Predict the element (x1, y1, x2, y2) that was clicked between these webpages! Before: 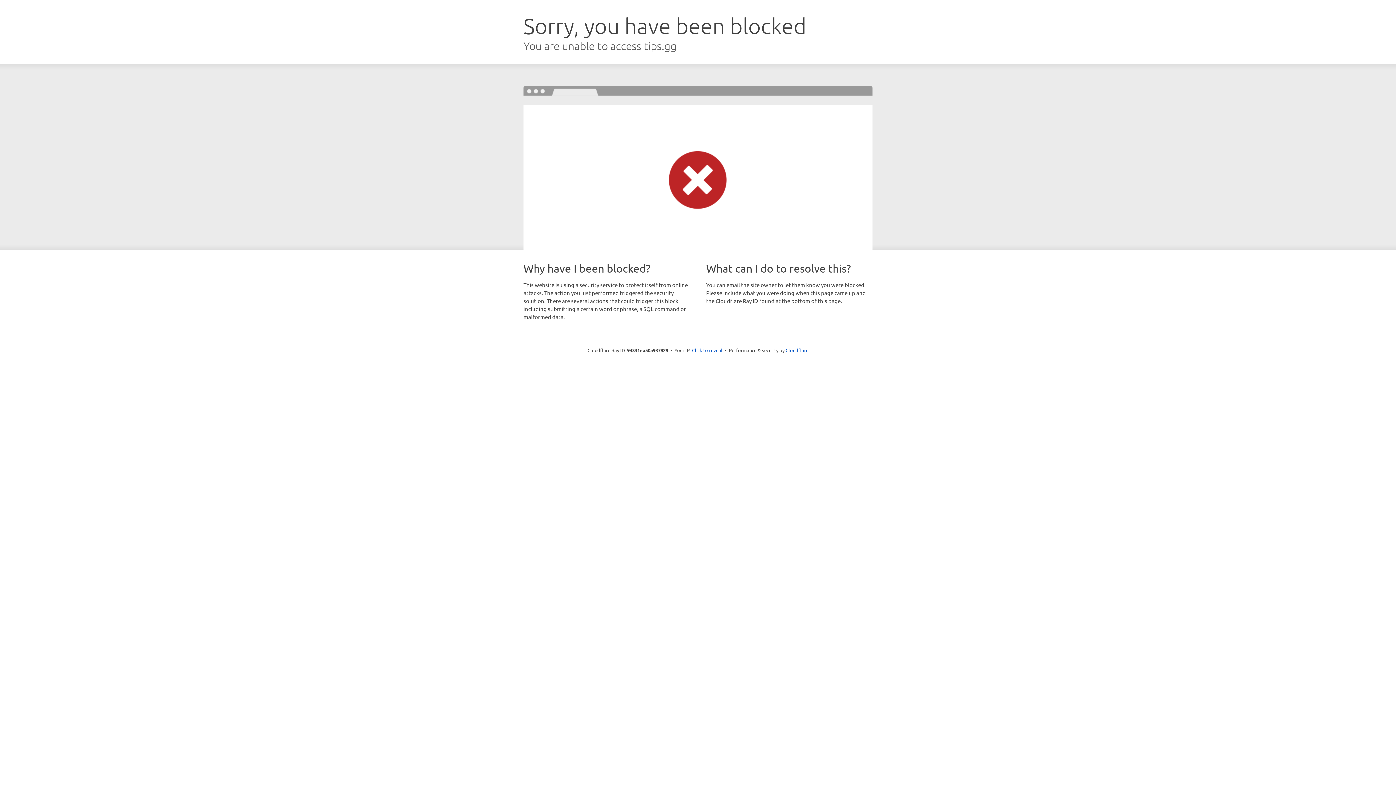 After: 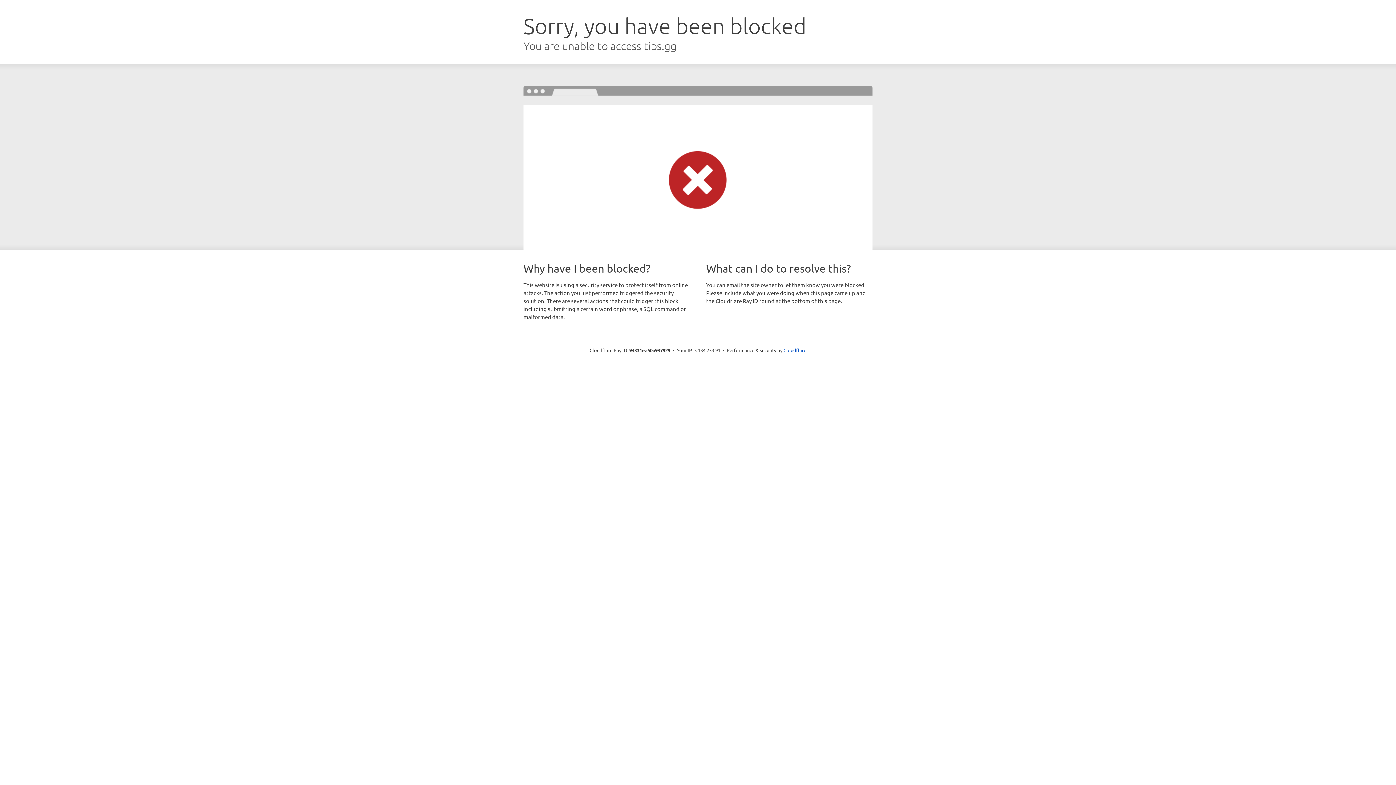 Action: bbox: (692, 346, 722, 353) label: Click to reveal